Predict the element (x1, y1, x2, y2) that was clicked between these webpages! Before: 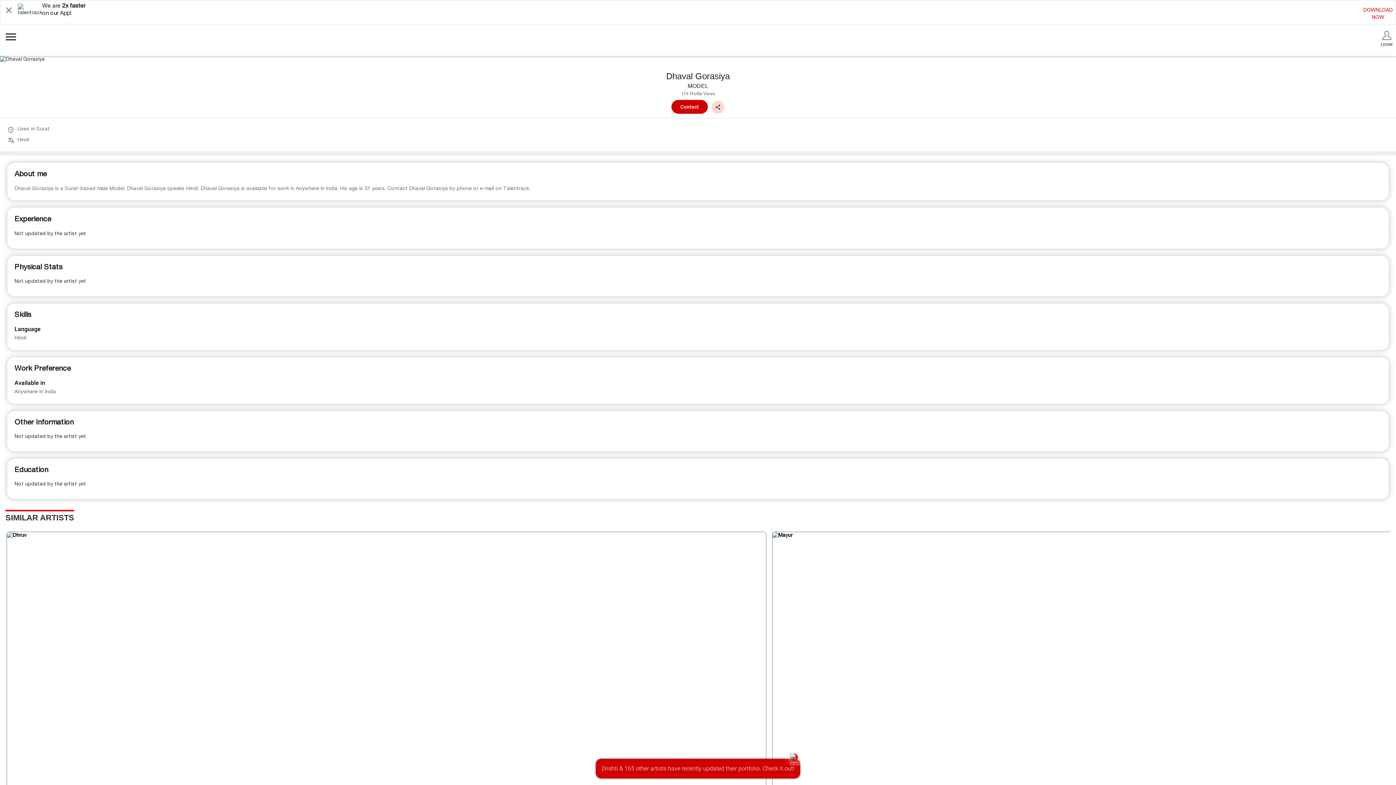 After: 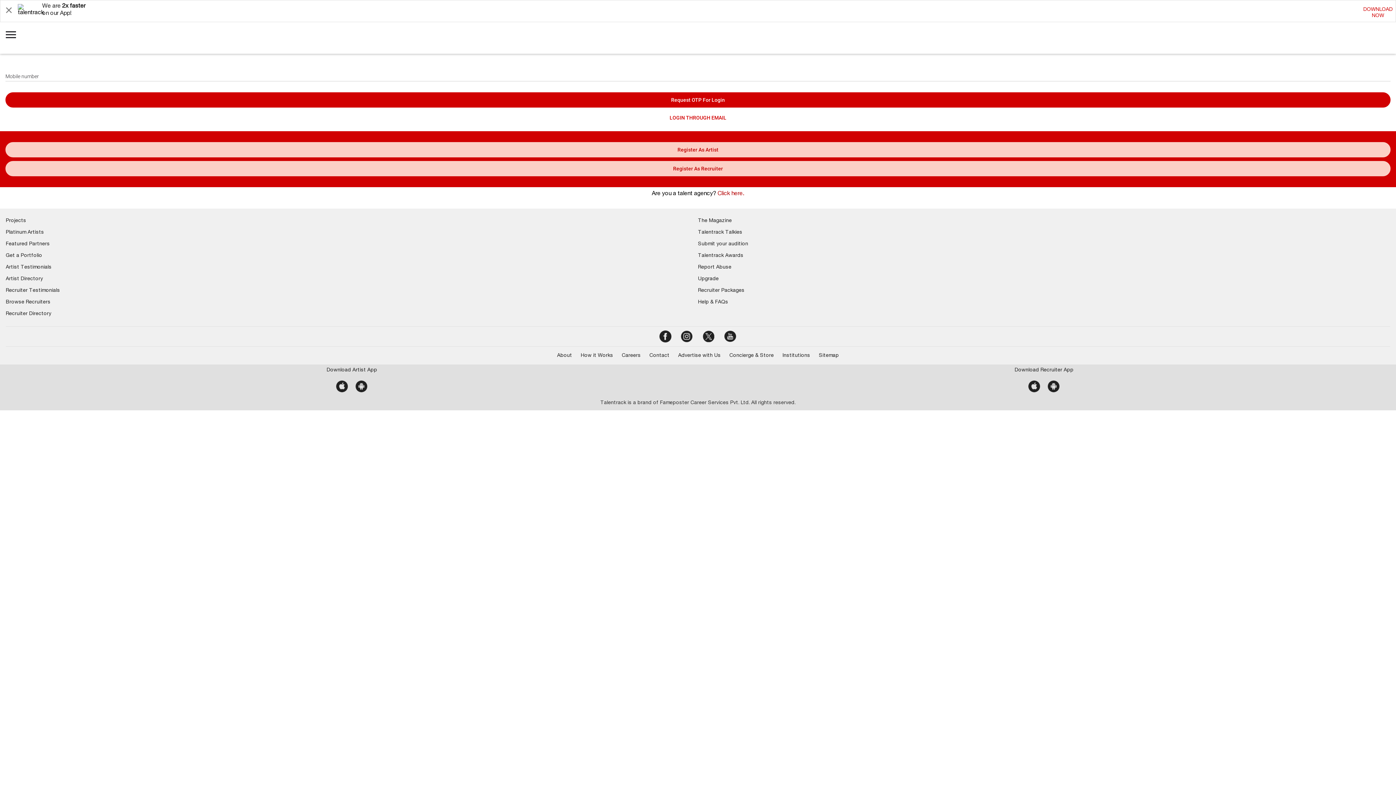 Action: bbox: (1381, 30, 1392, 47) label: LOGIN